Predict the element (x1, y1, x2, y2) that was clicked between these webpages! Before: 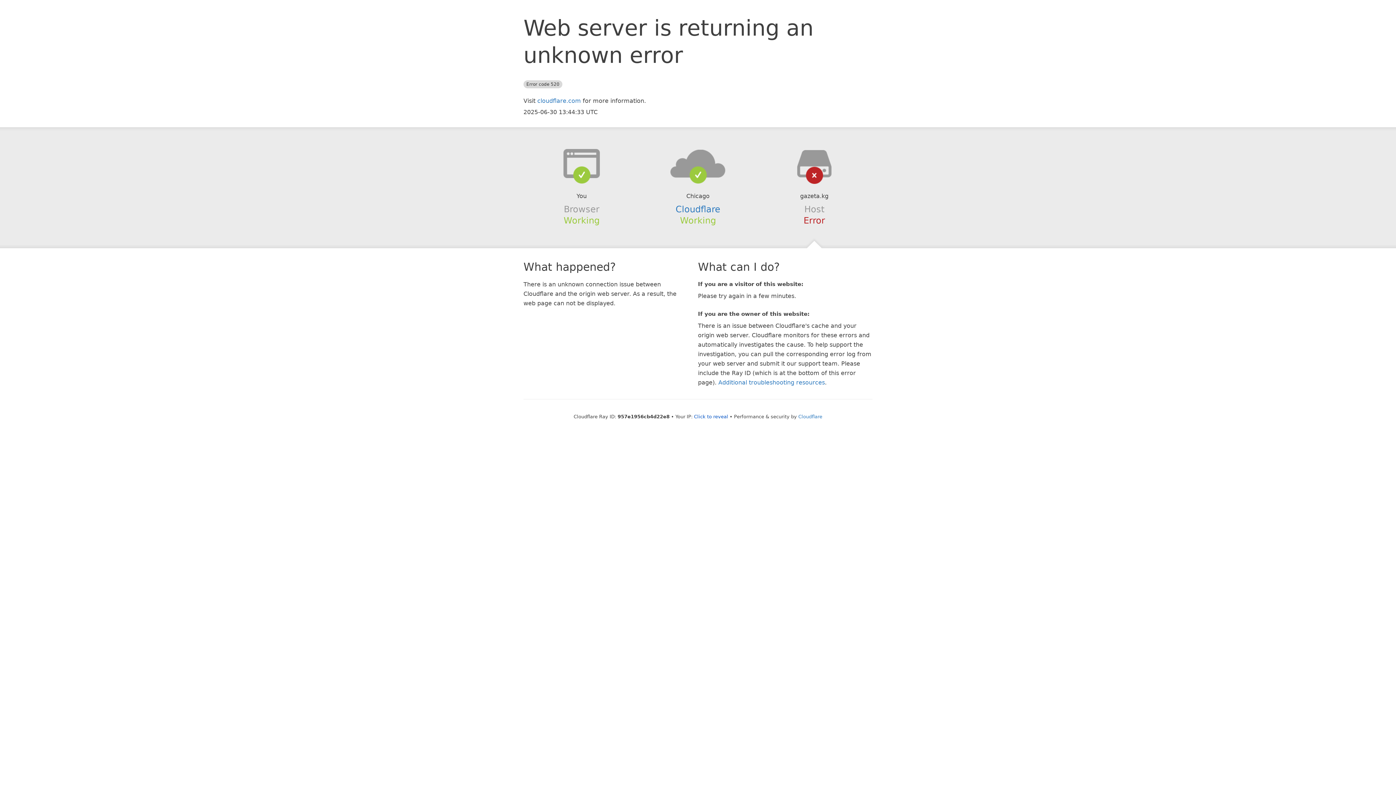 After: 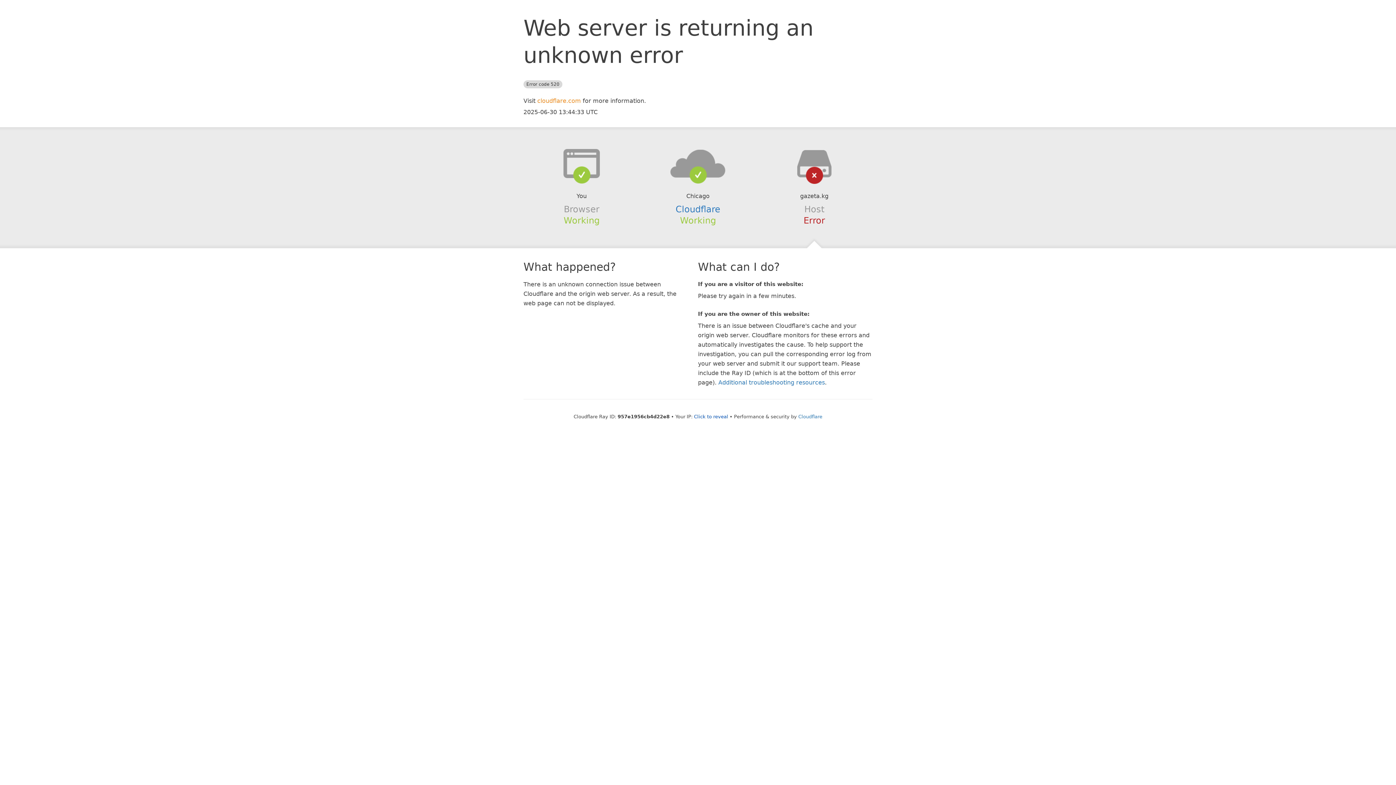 Action: bbox: (537, 97, 581, 104) label: cloudflare.com